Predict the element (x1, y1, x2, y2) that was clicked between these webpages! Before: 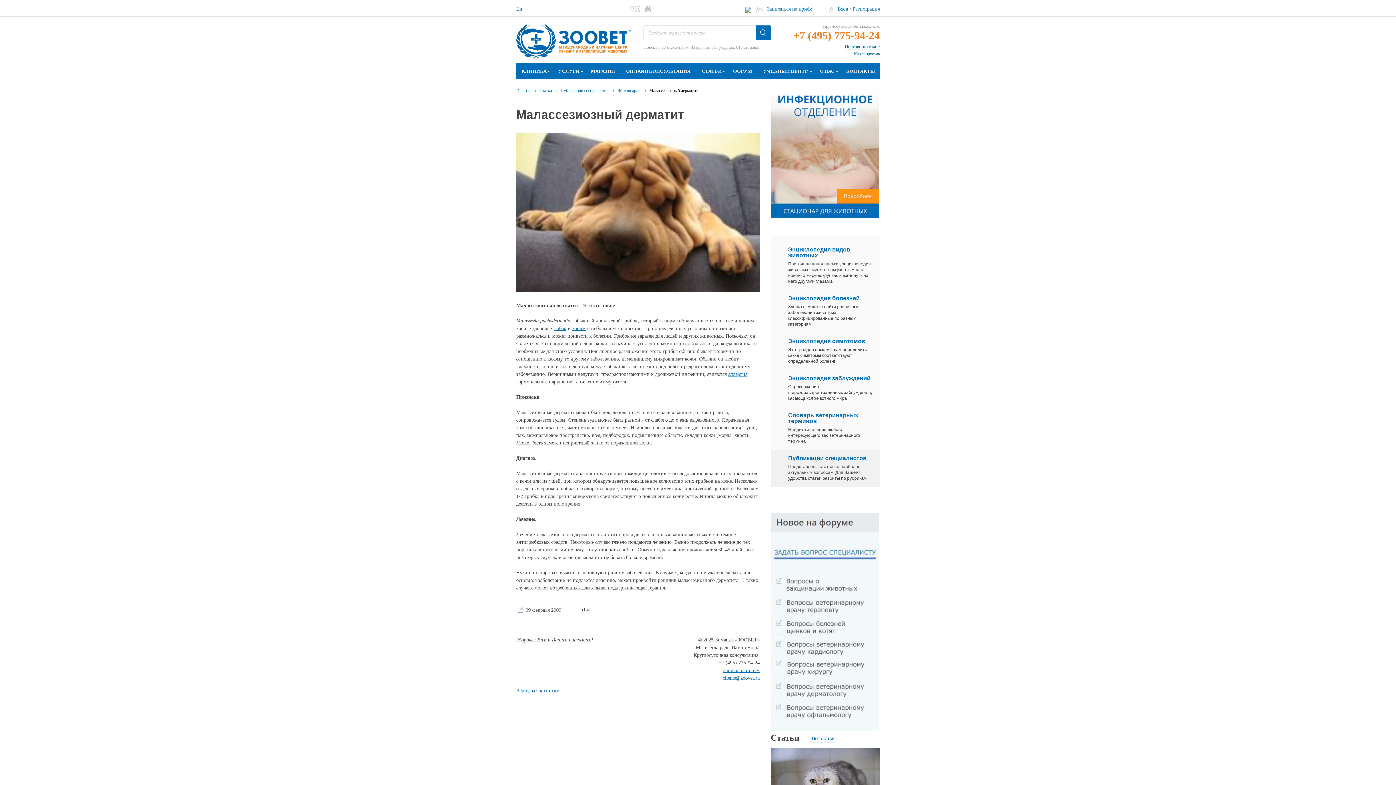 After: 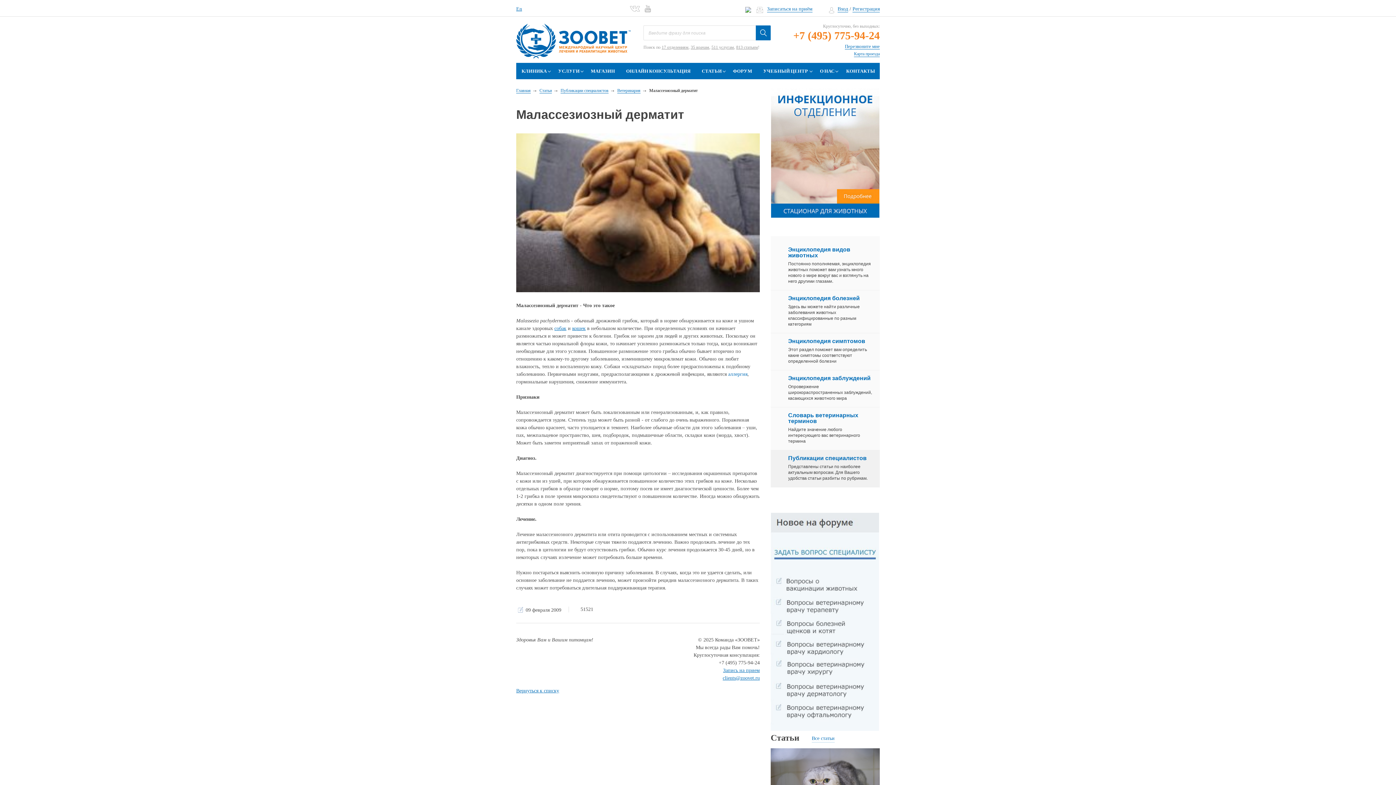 Action: bbox: (728, 371, 747, 377) label: аллергия